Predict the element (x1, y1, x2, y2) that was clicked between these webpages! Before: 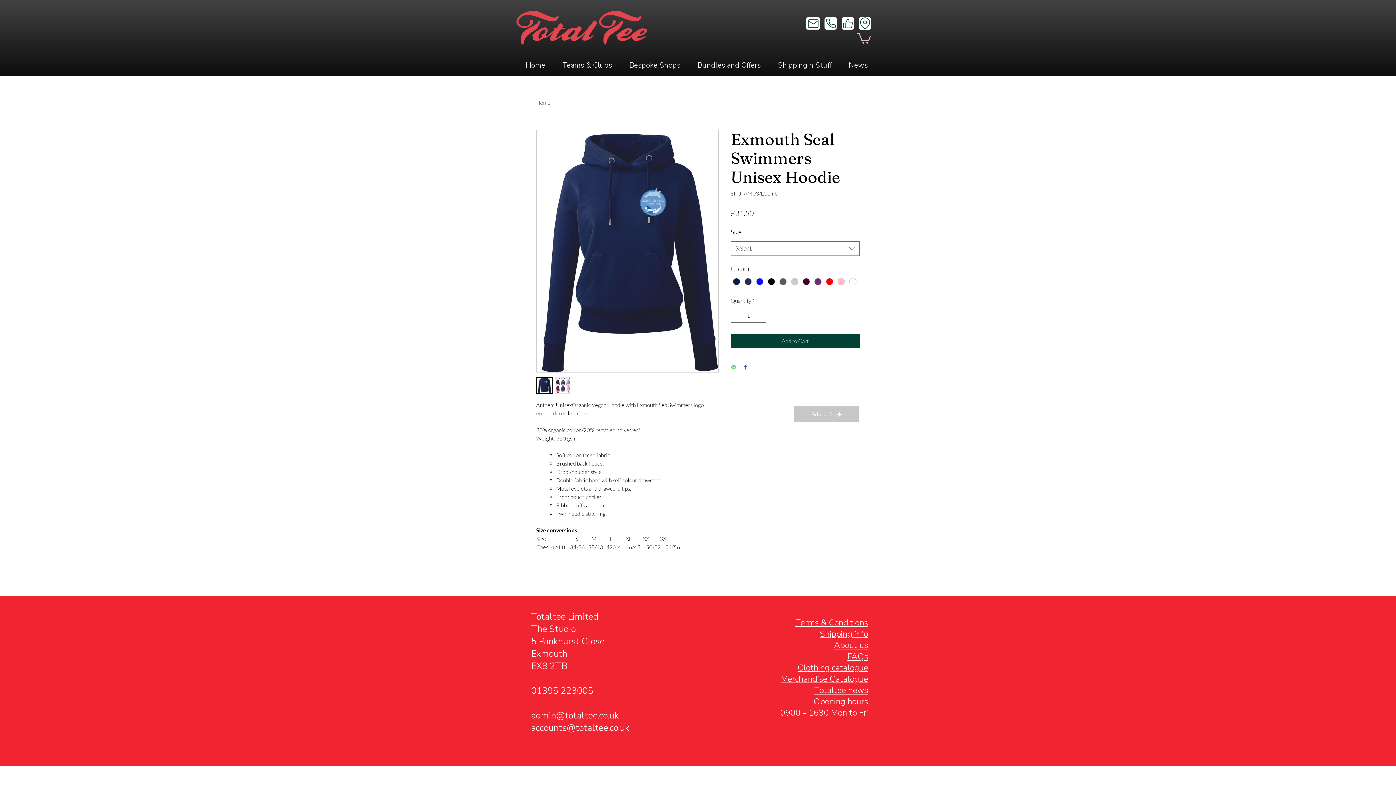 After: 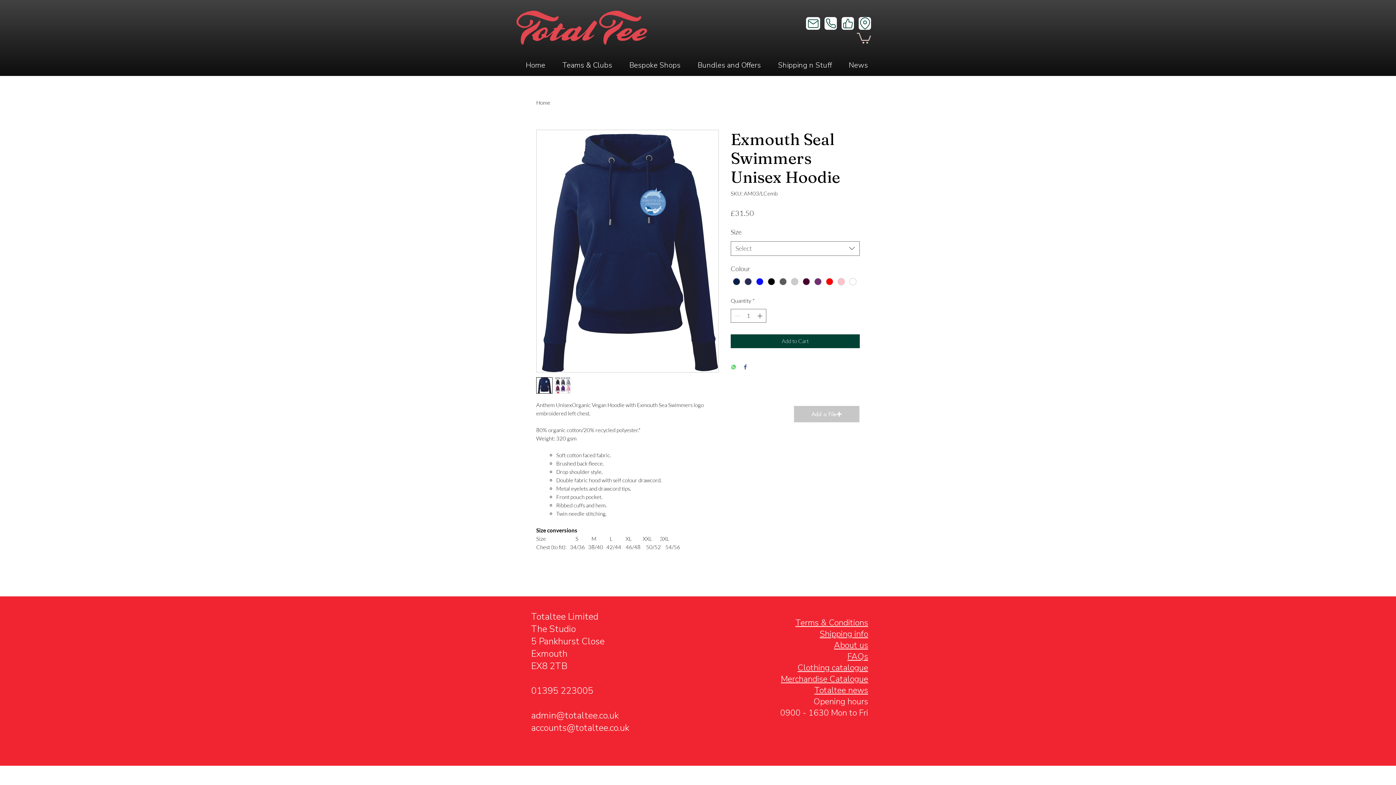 Action: label: Share on WhatsApp bbox: (730, 364, 736, 371)